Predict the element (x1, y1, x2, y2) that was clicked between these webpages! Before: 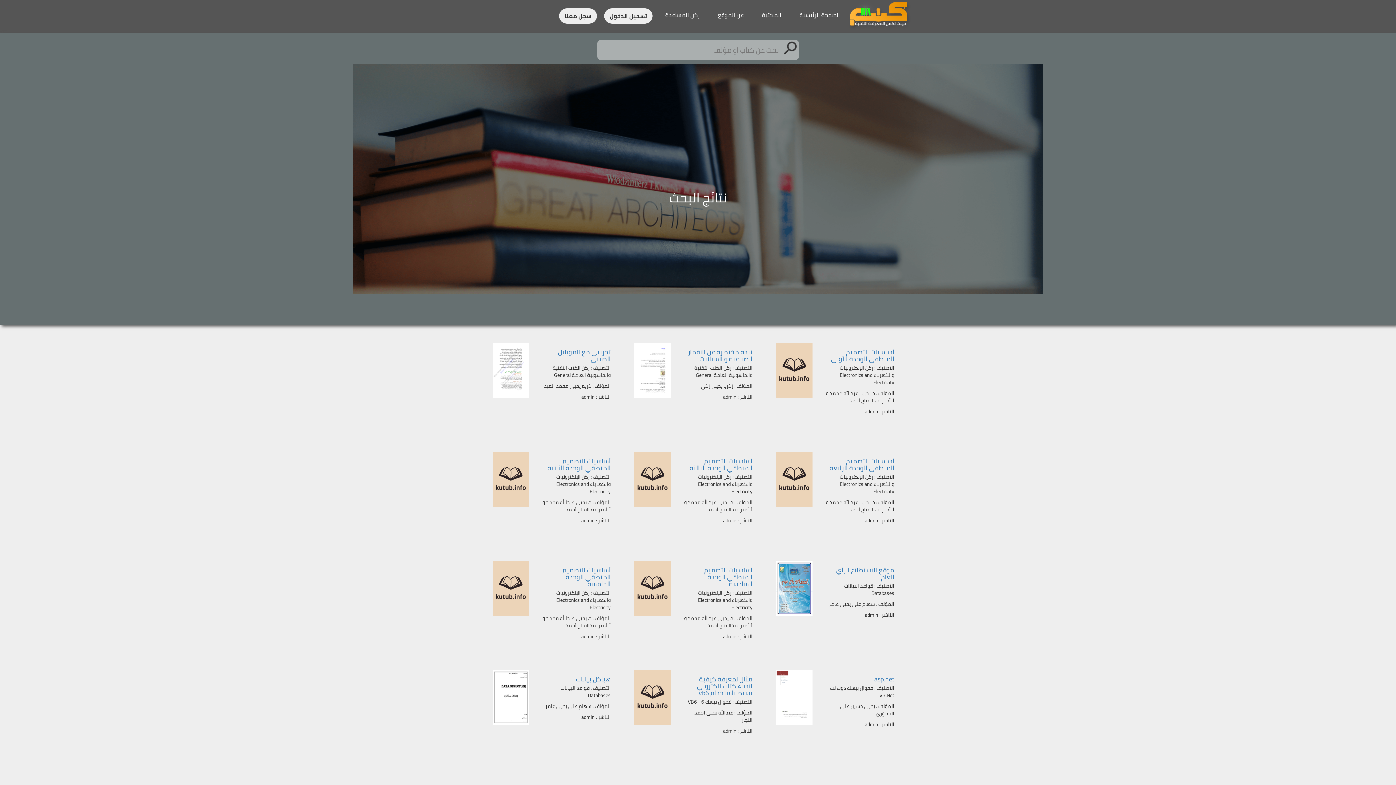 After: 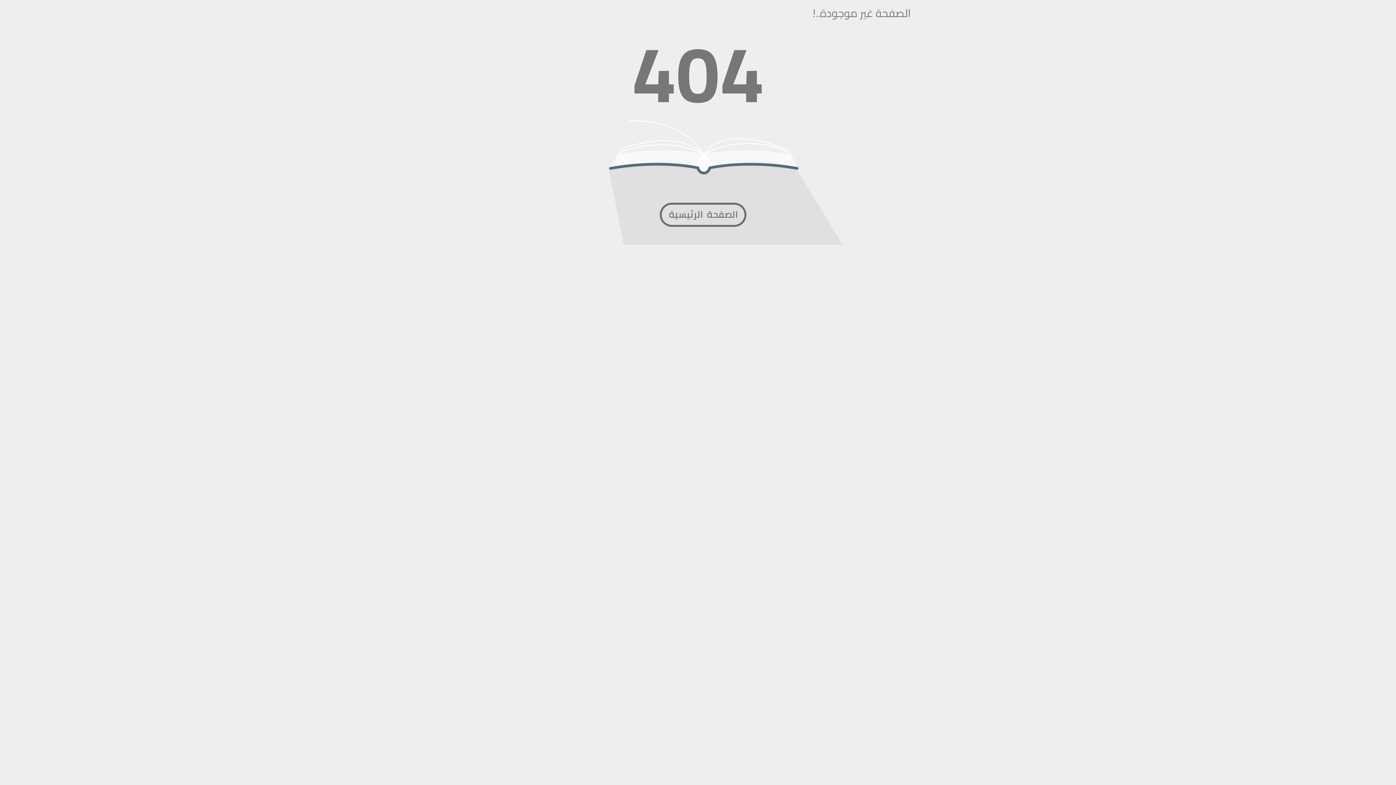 Action: bbox: (825, 457, 894, 471) label: أساسيات التصميم المنطقي الوحدة الرابعة